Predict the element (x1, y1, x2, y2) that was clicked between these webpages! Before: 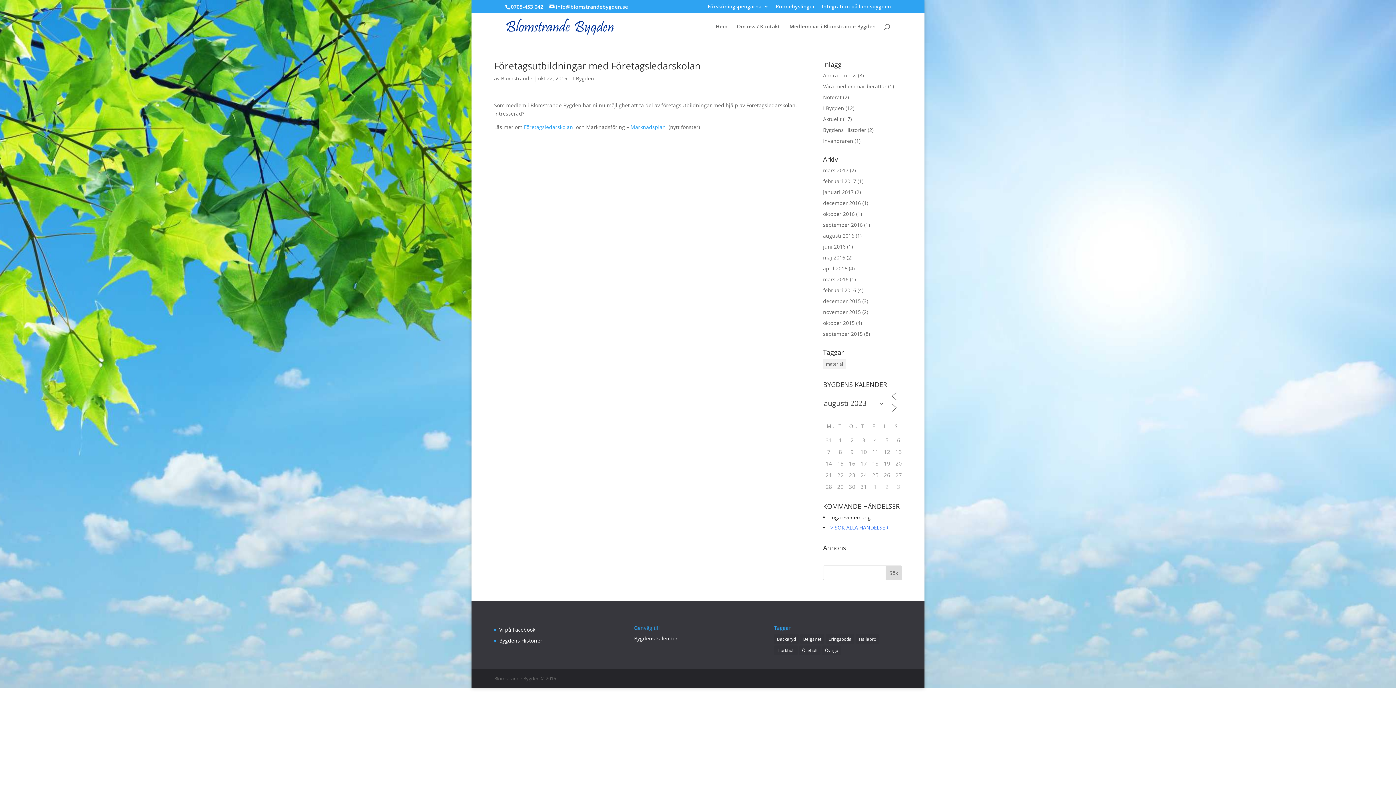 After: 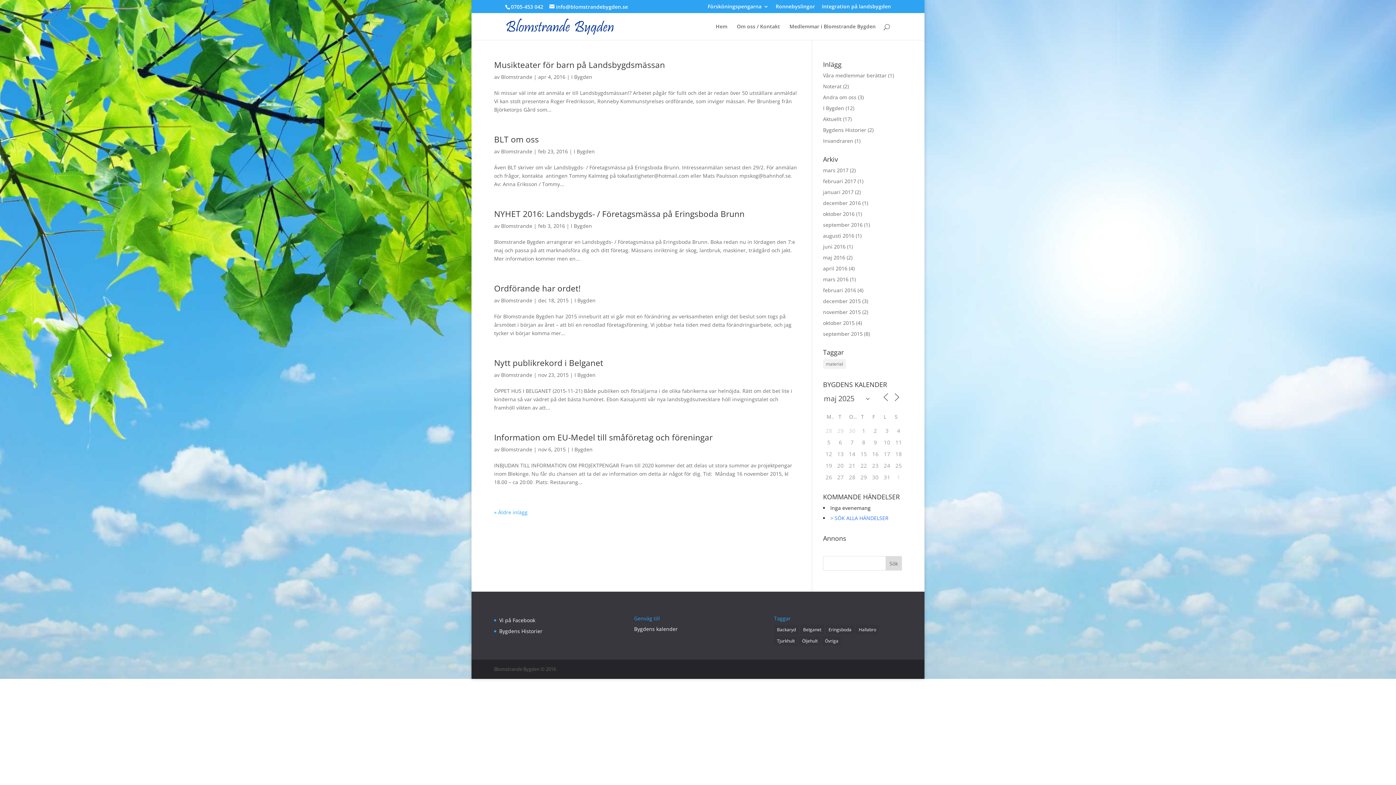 Action: label: I Bygden bbox: (573, 74, 594, 81)